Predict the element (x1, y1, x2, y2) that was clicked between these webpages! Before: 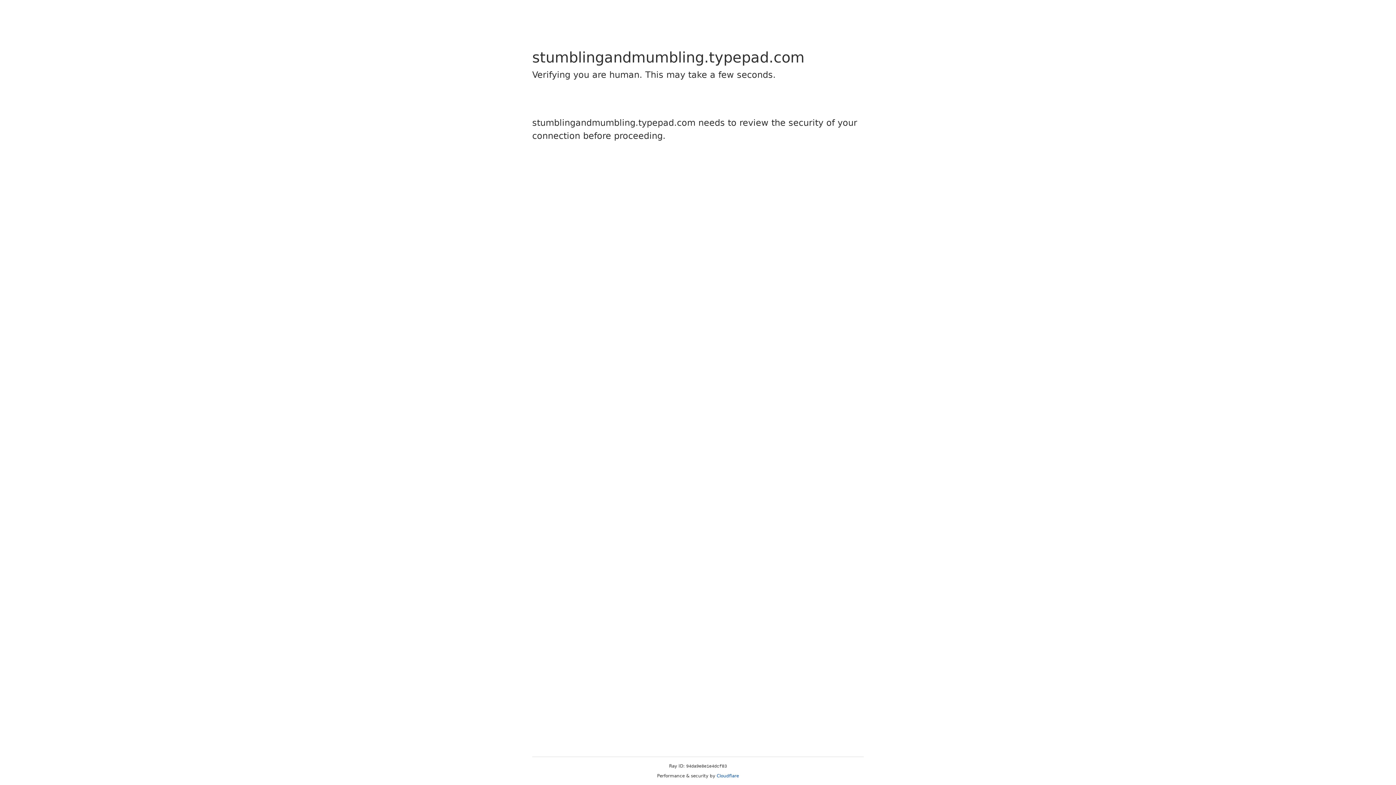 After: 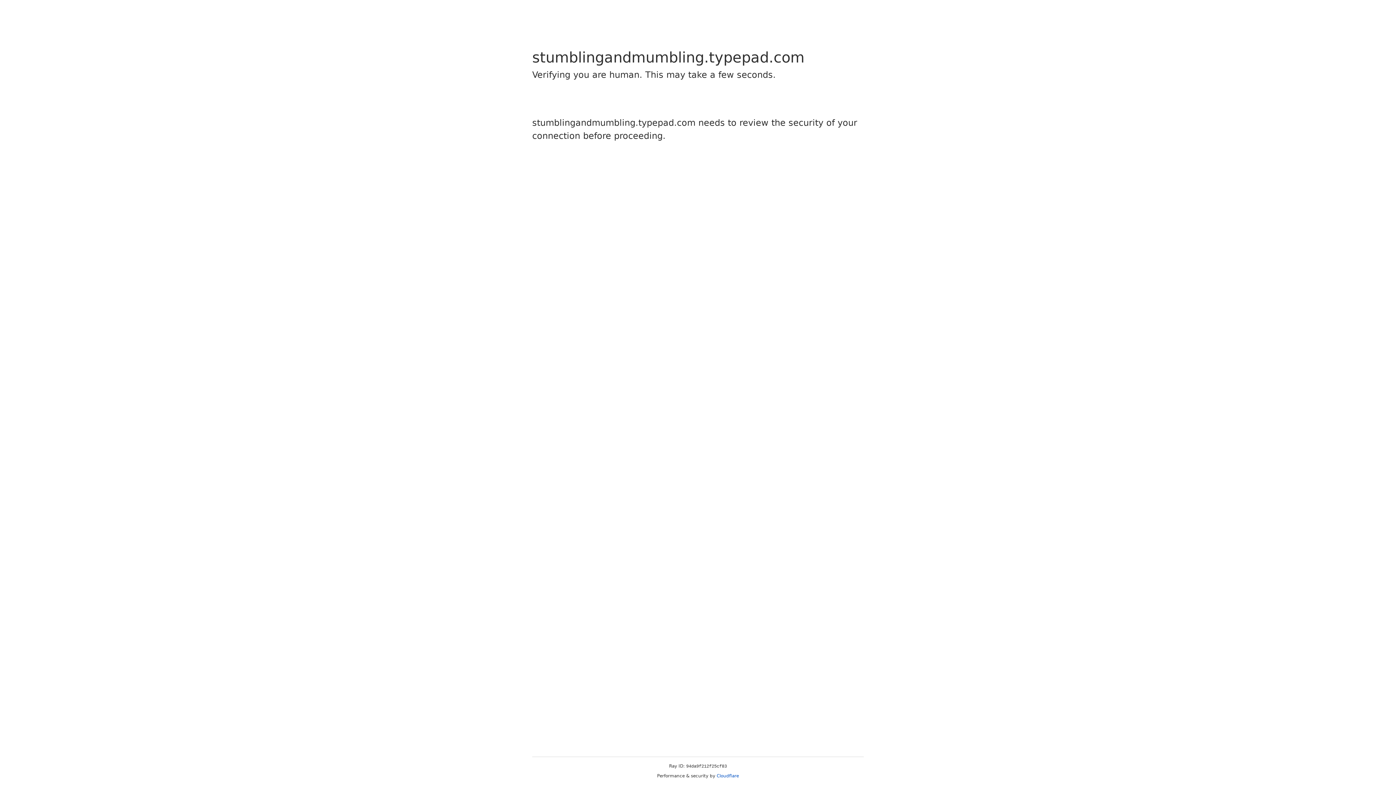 Action: label: Cloudflare bbox: (716, 773, 739, 778)